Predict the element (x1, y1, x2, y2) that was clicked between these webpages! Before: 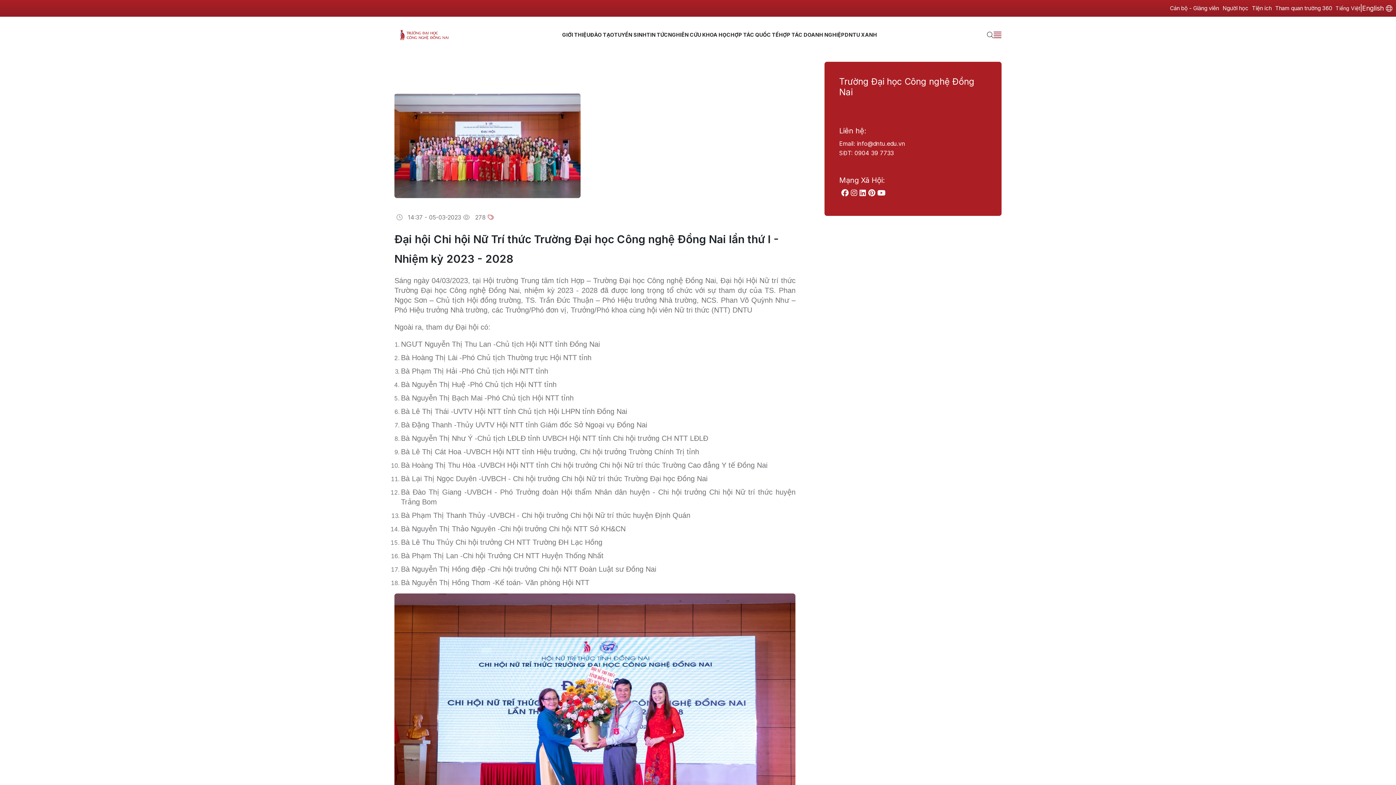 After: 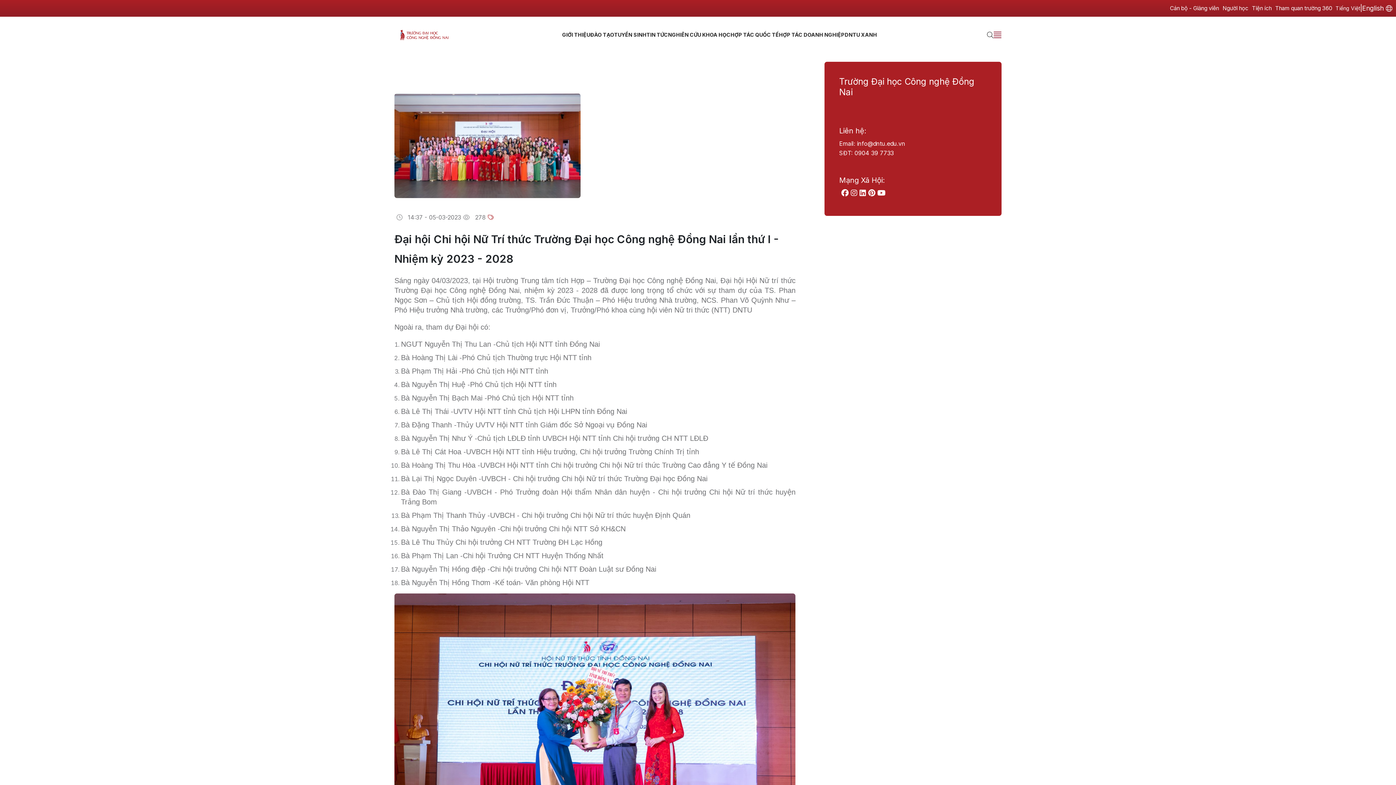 Action: bbox: (848, 188, 857, 197)